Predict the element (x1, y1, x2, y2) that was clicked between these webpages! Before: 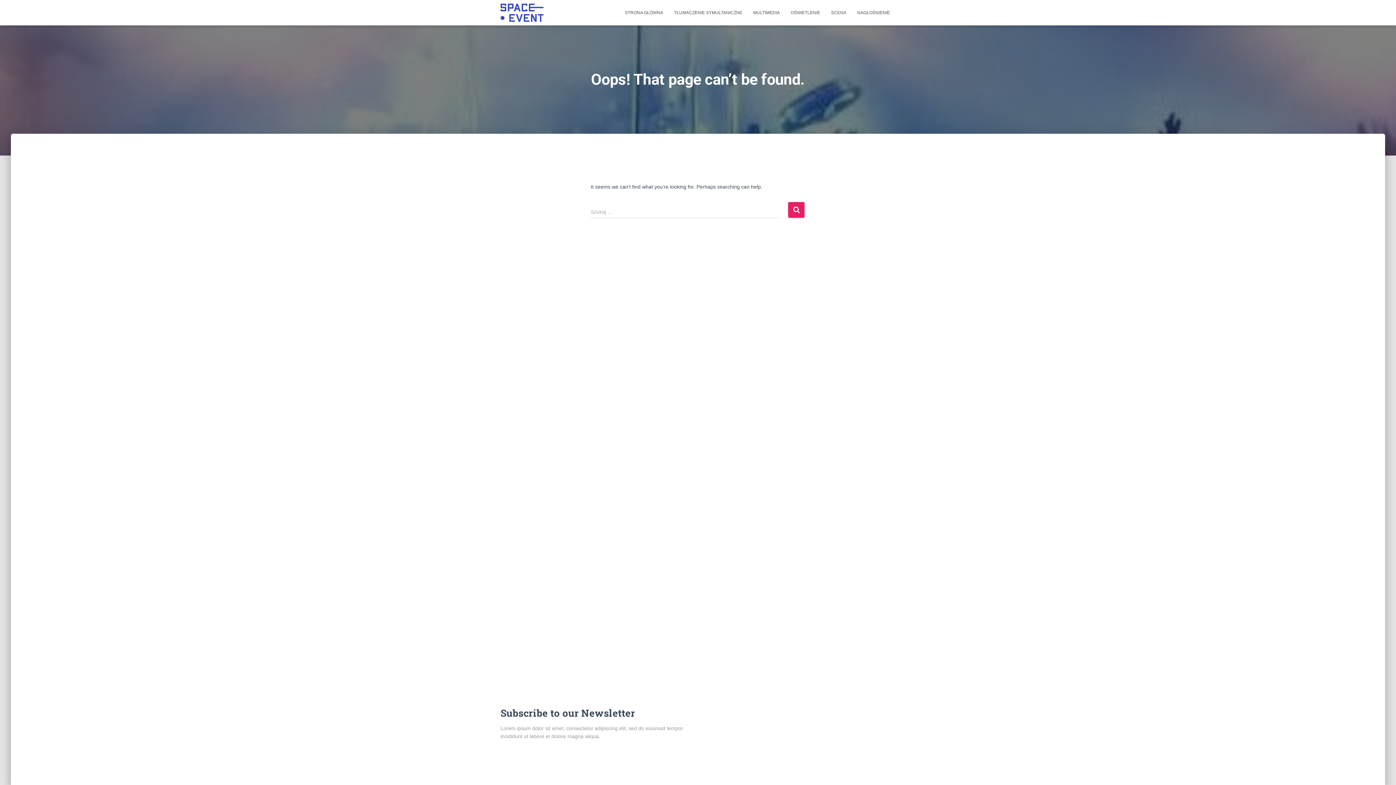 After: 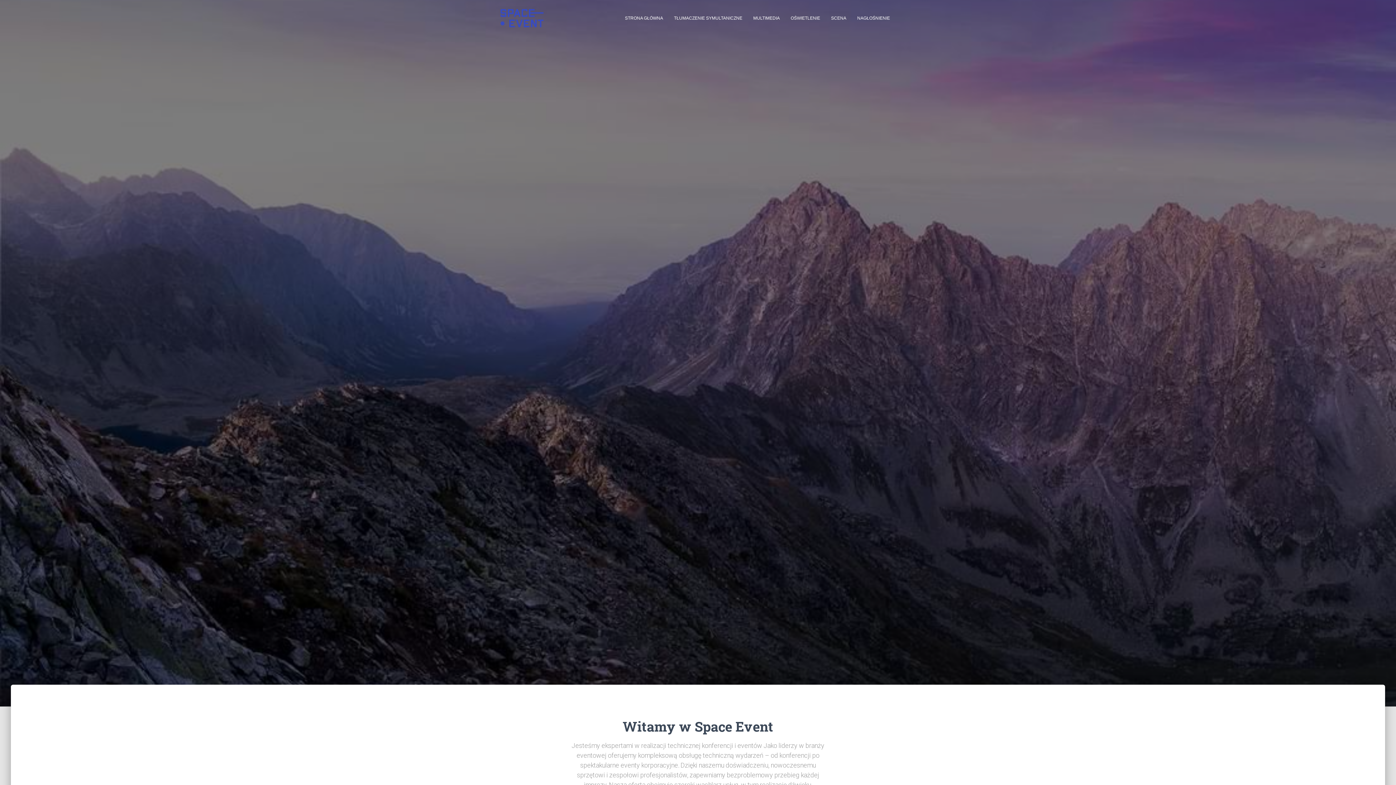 Action: bbox: (495, 3, 548, 21)